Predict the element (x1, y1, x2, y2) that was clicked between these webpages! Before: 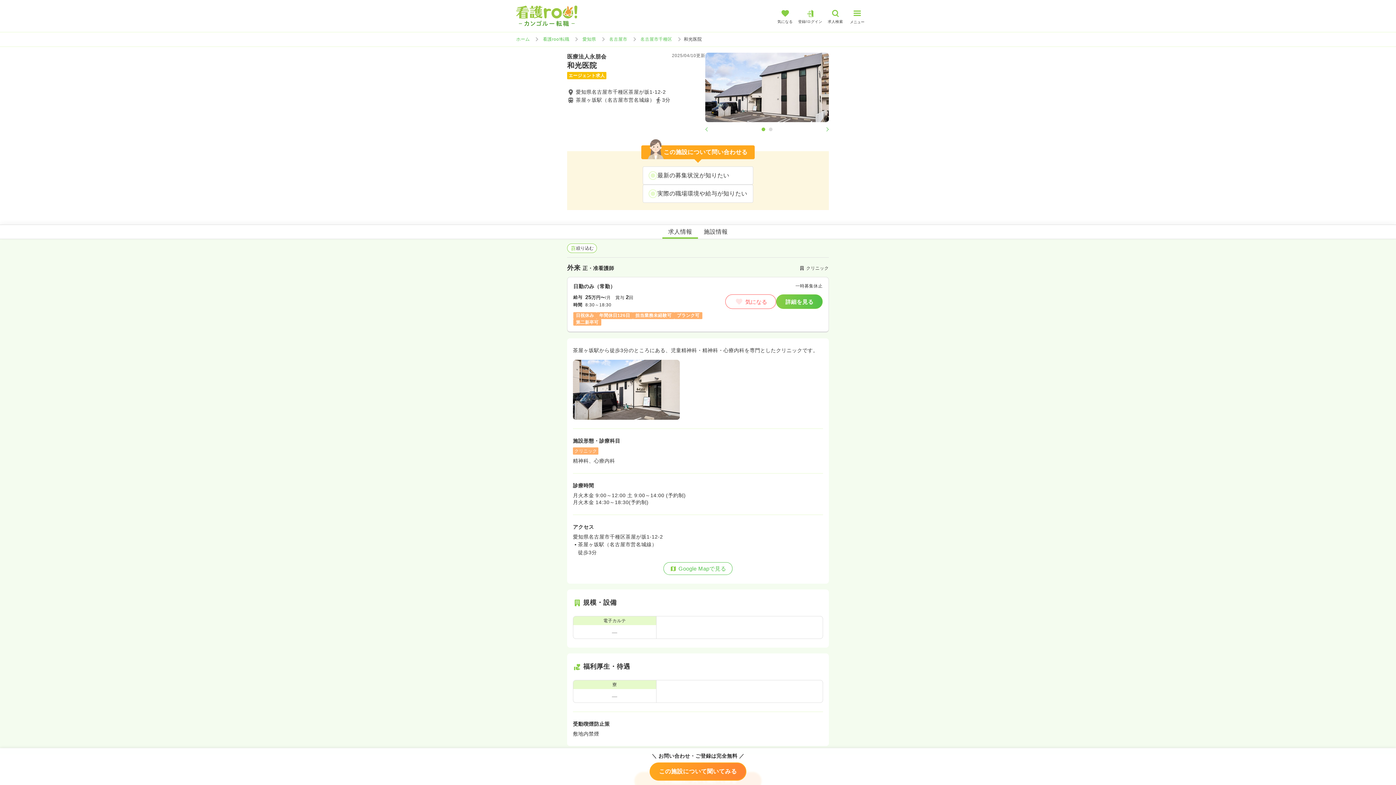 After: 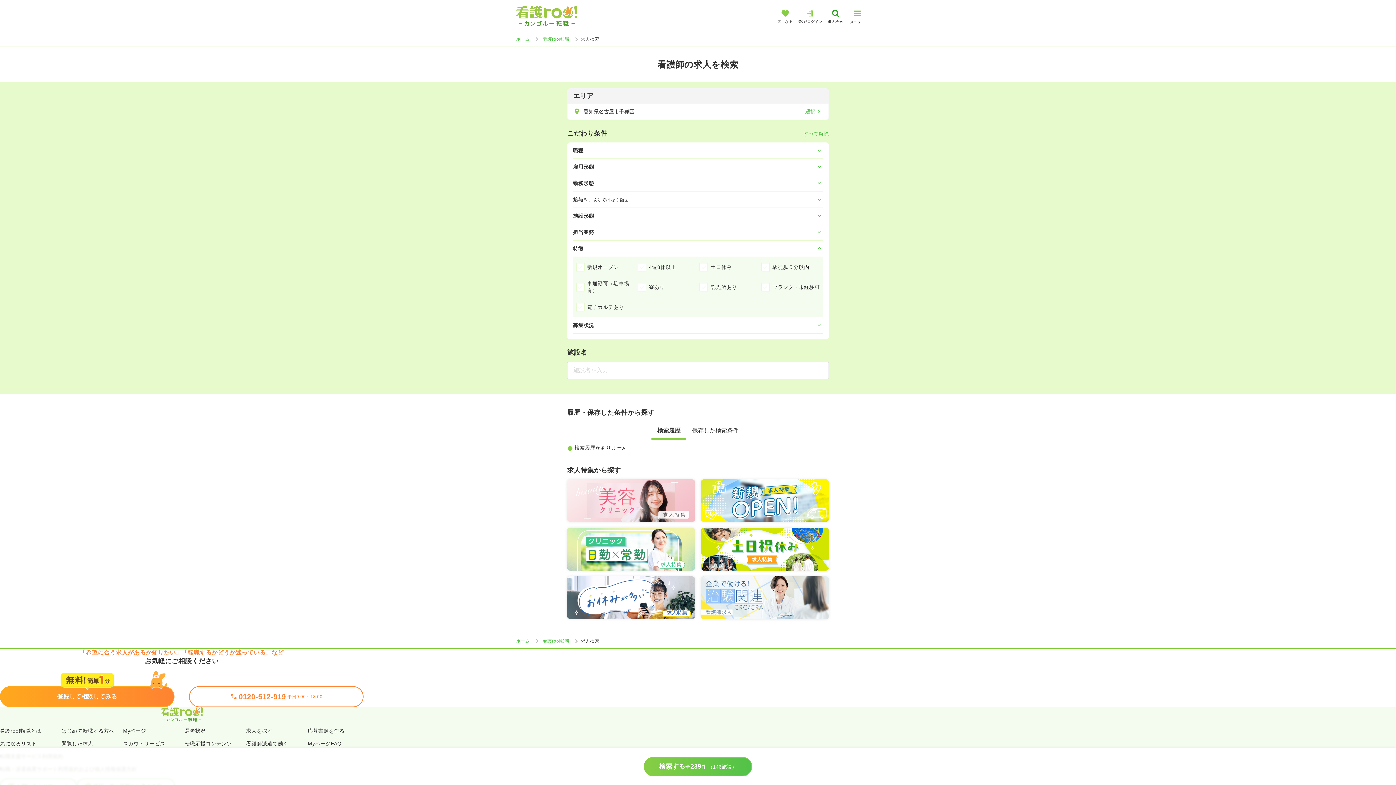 Action: label: 求人検索 bbox: (824, 5, 846, 26)